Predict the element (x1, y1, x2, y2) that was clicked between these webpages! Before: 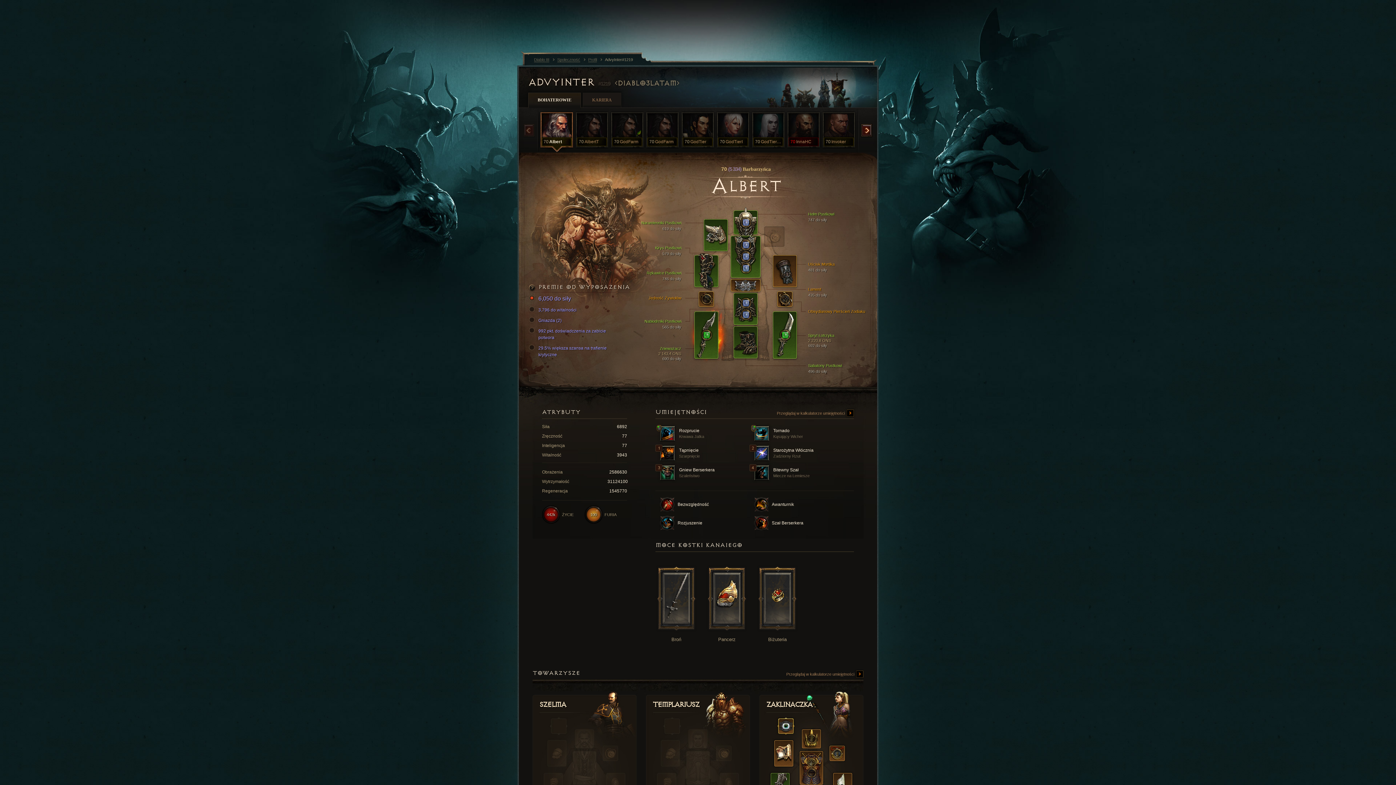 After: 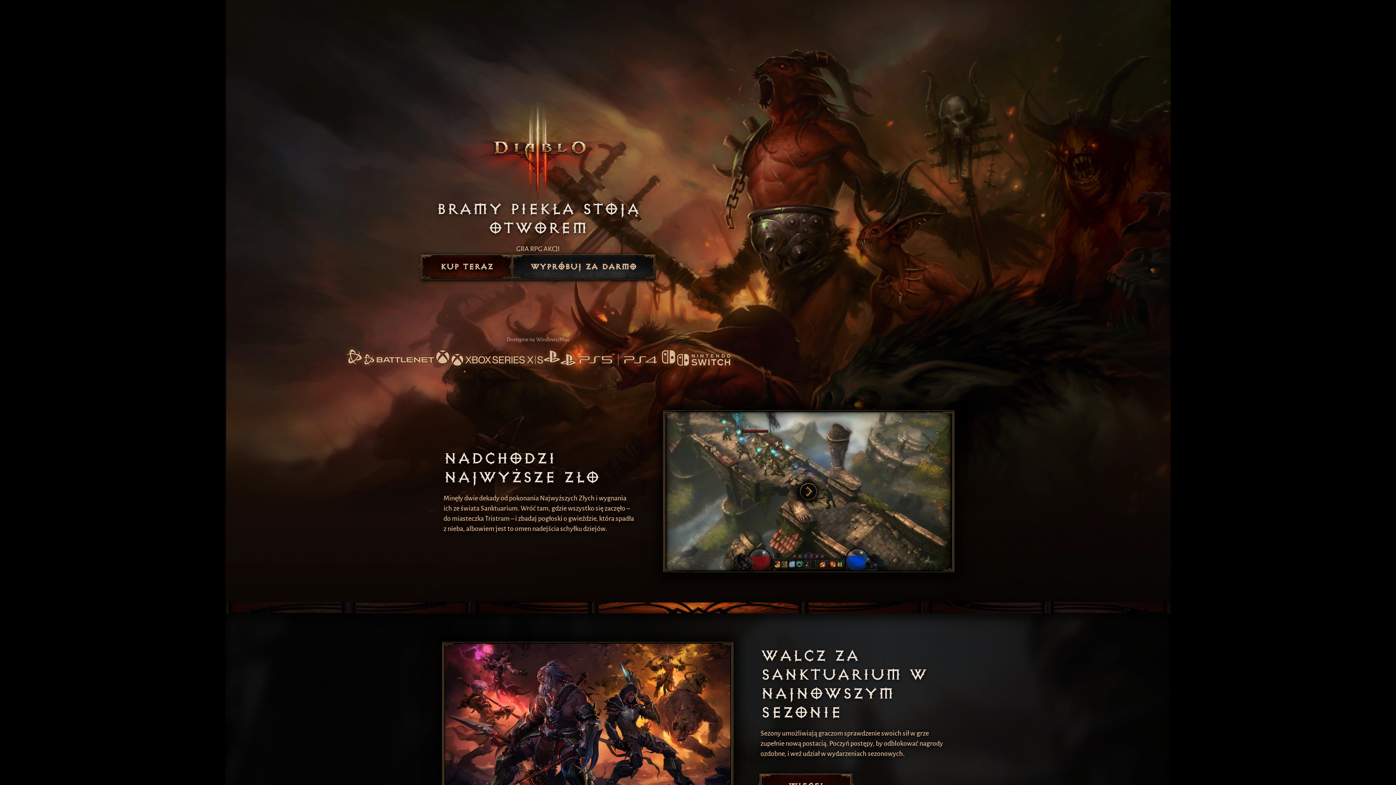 Action: label: Diablo III  bbox: (534, 56, 557, 62)